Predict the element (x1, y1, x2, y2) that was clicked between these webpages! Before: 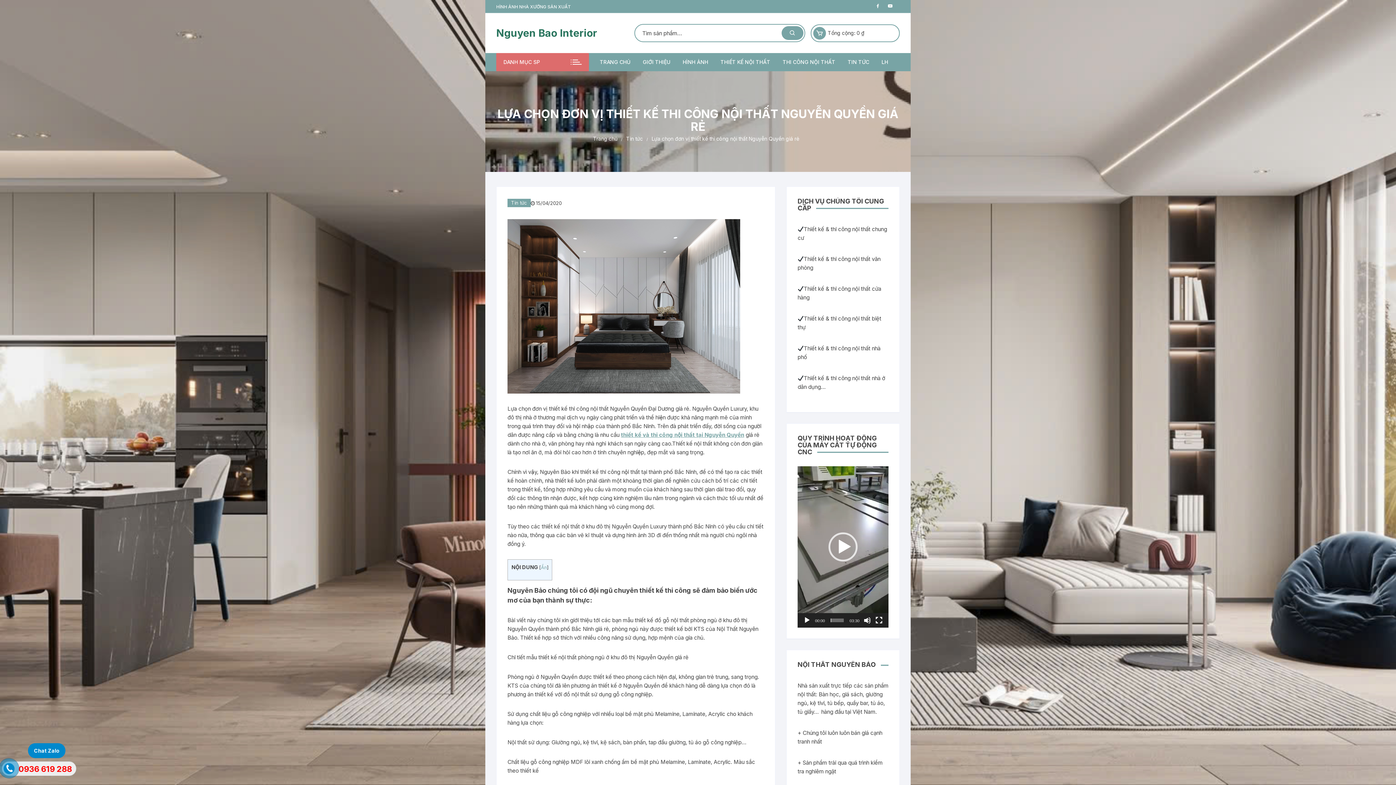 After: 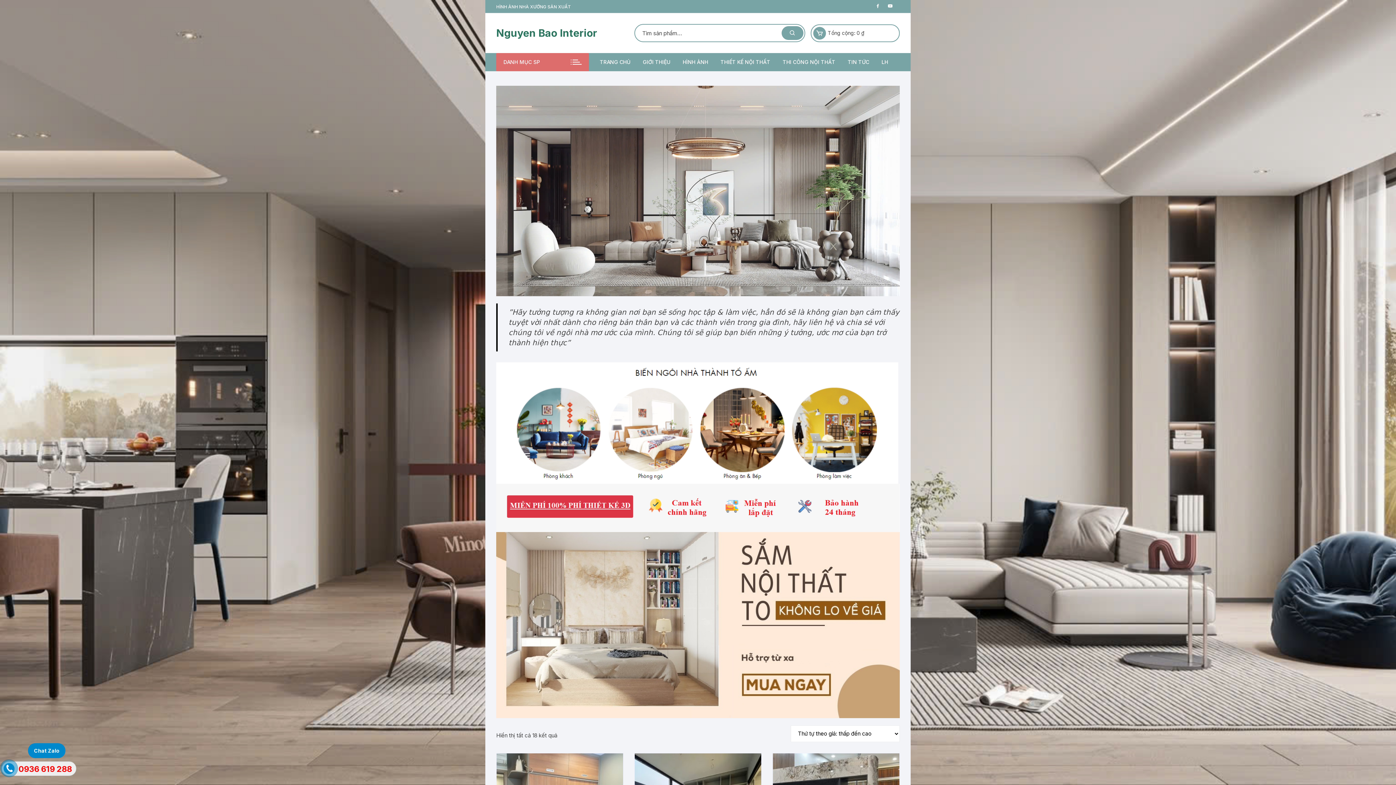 Action: label: TRANG CHỦ bbox: (600, 53, 636, 71)